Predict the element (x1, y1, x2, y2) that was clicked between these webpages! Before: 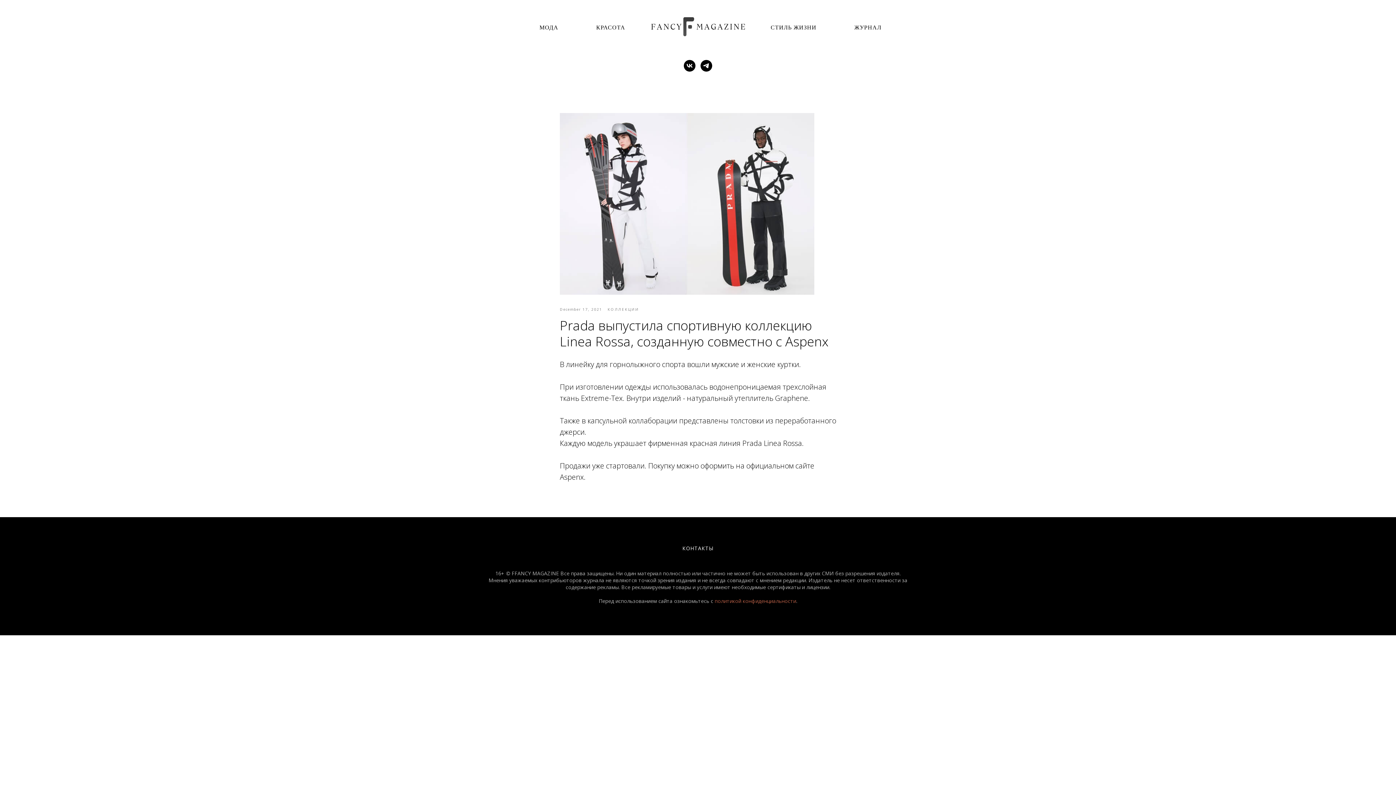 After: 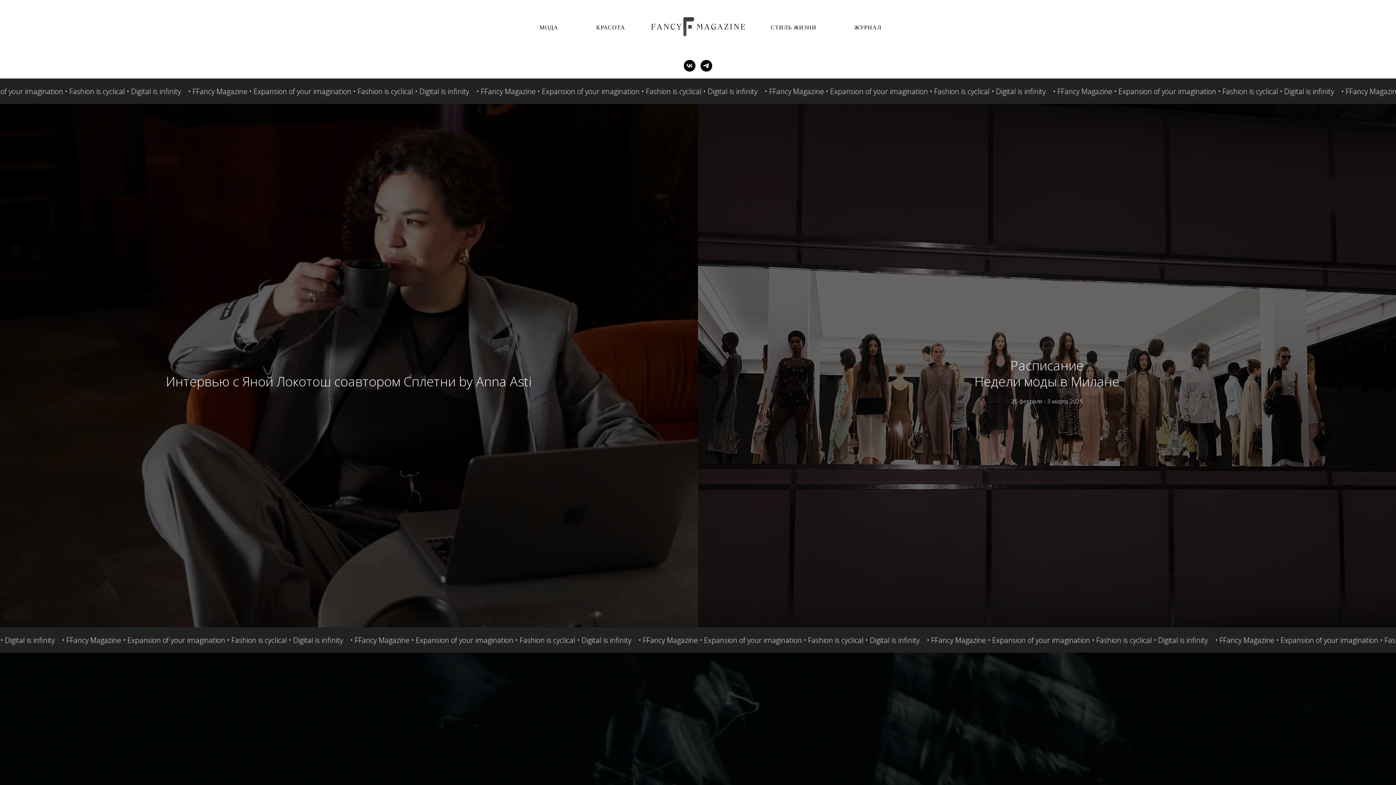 Action: bbox: (643, 10, 752, 42)